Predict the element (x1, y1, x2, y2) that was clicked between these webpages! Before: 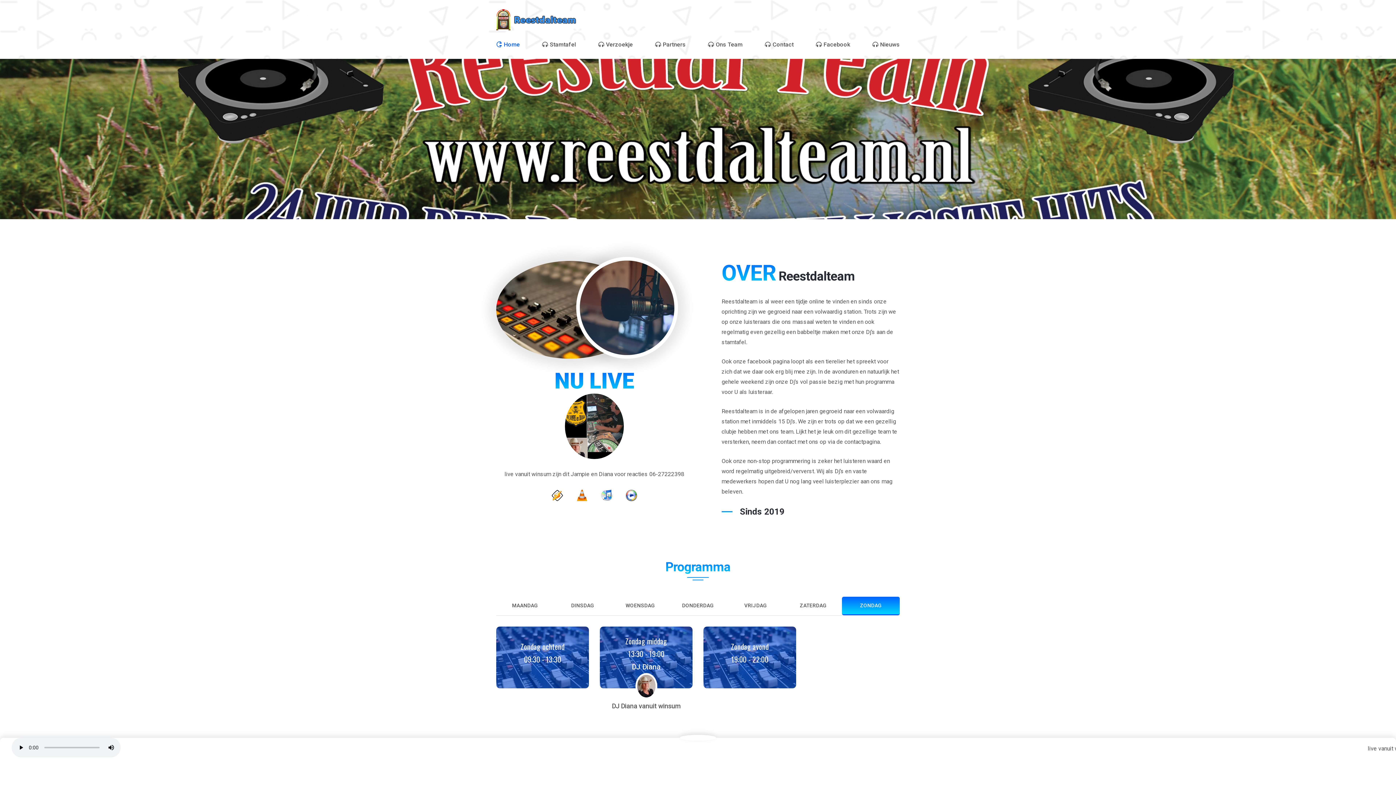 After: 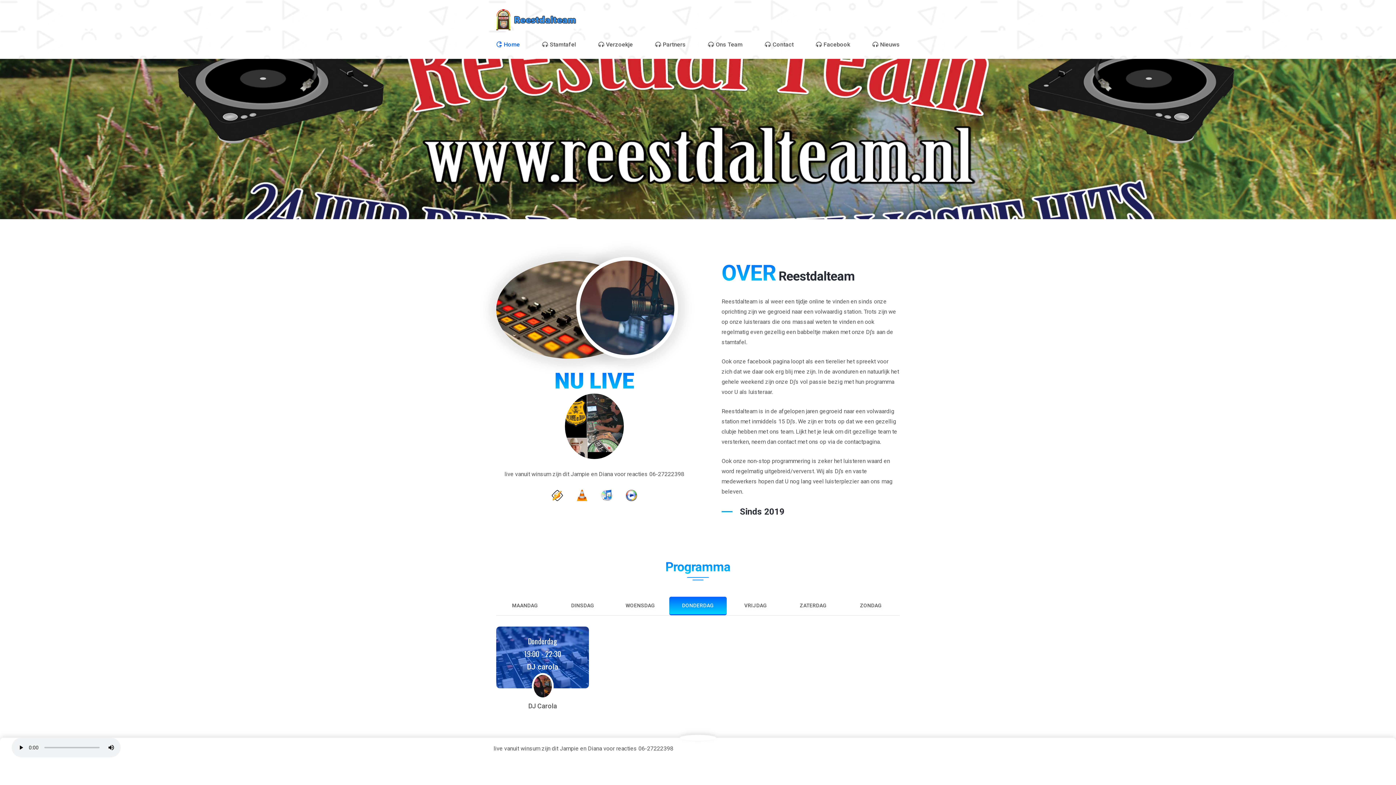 Action: bbox: (669, 596, 727, 615) label: DONDERDAG